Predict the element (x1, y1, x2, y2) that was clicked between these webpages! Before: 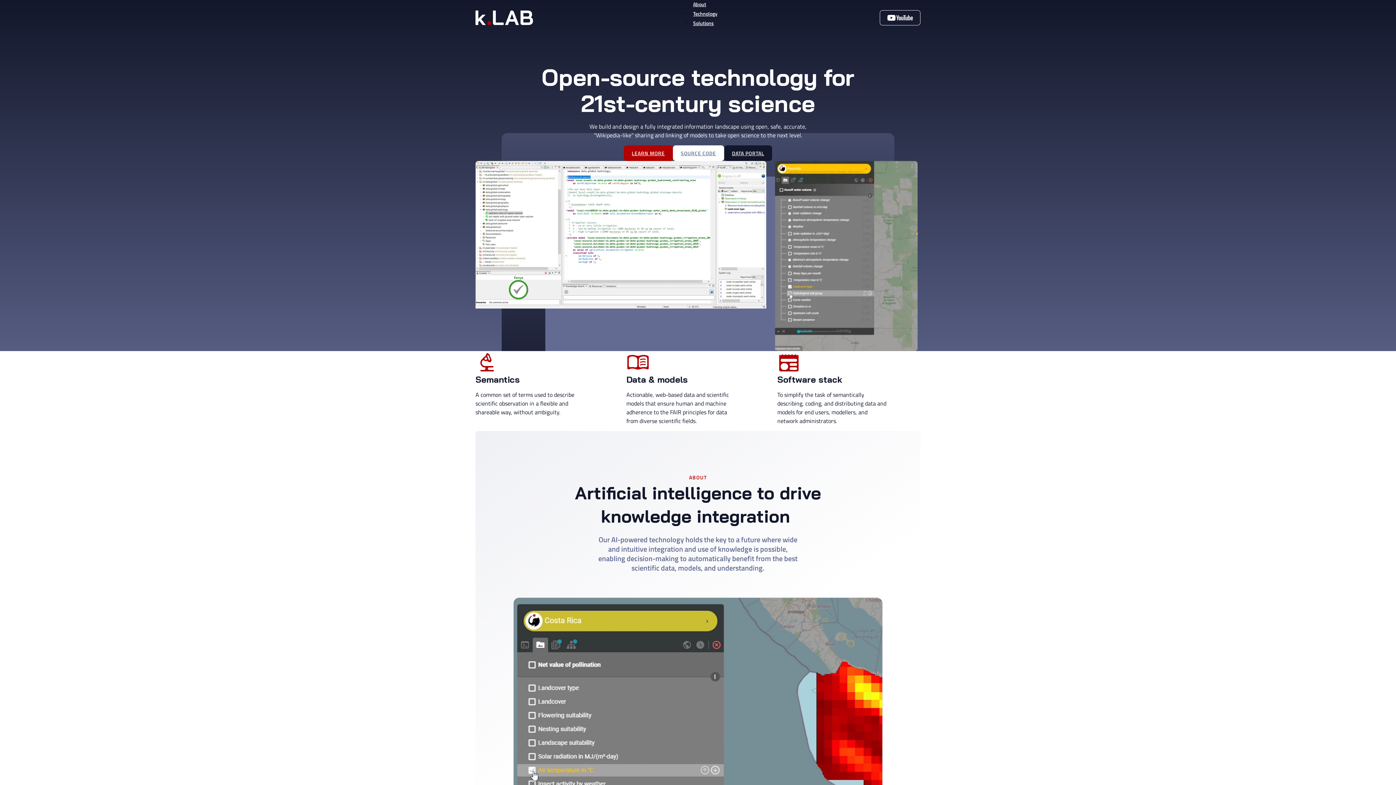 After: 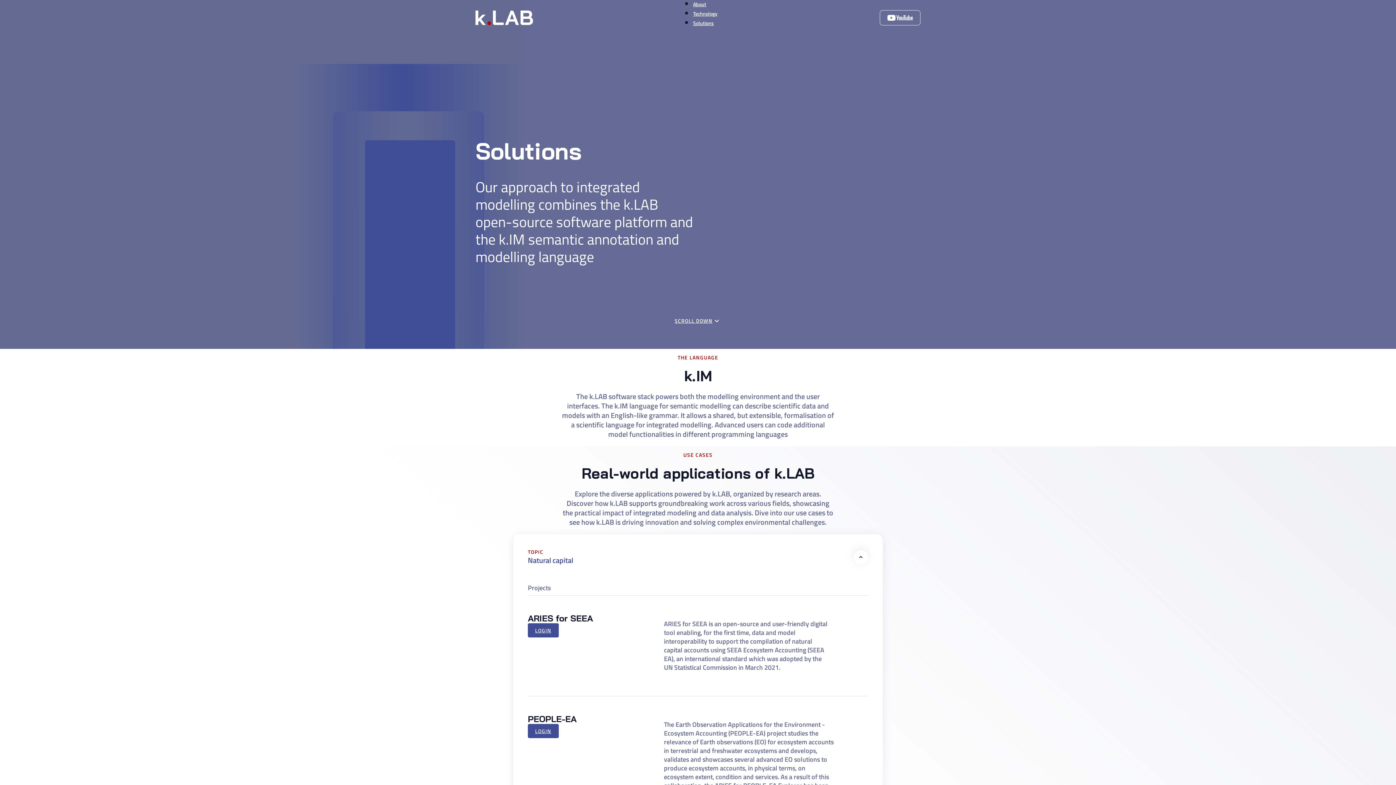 Action: label: Solutions bbox: (693, 19, 714, 26)